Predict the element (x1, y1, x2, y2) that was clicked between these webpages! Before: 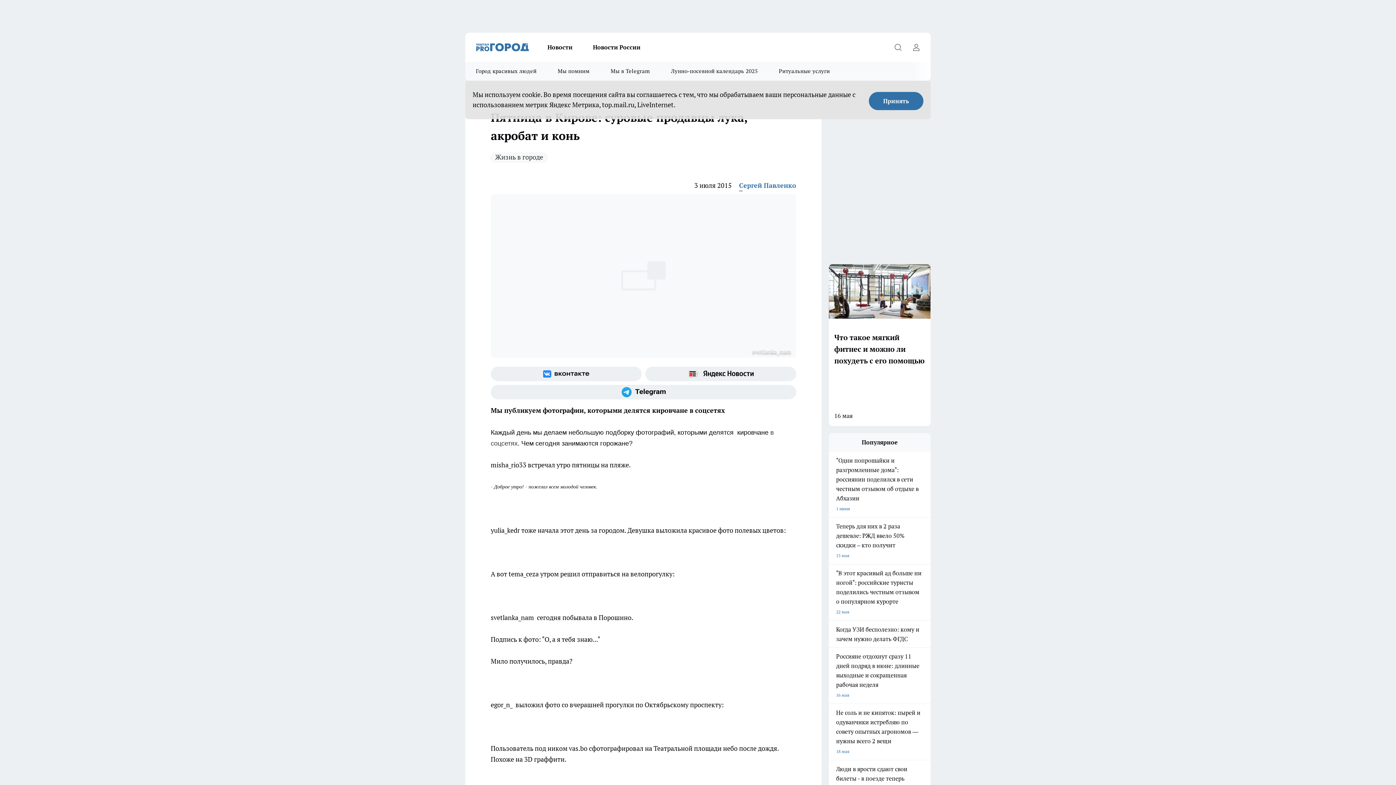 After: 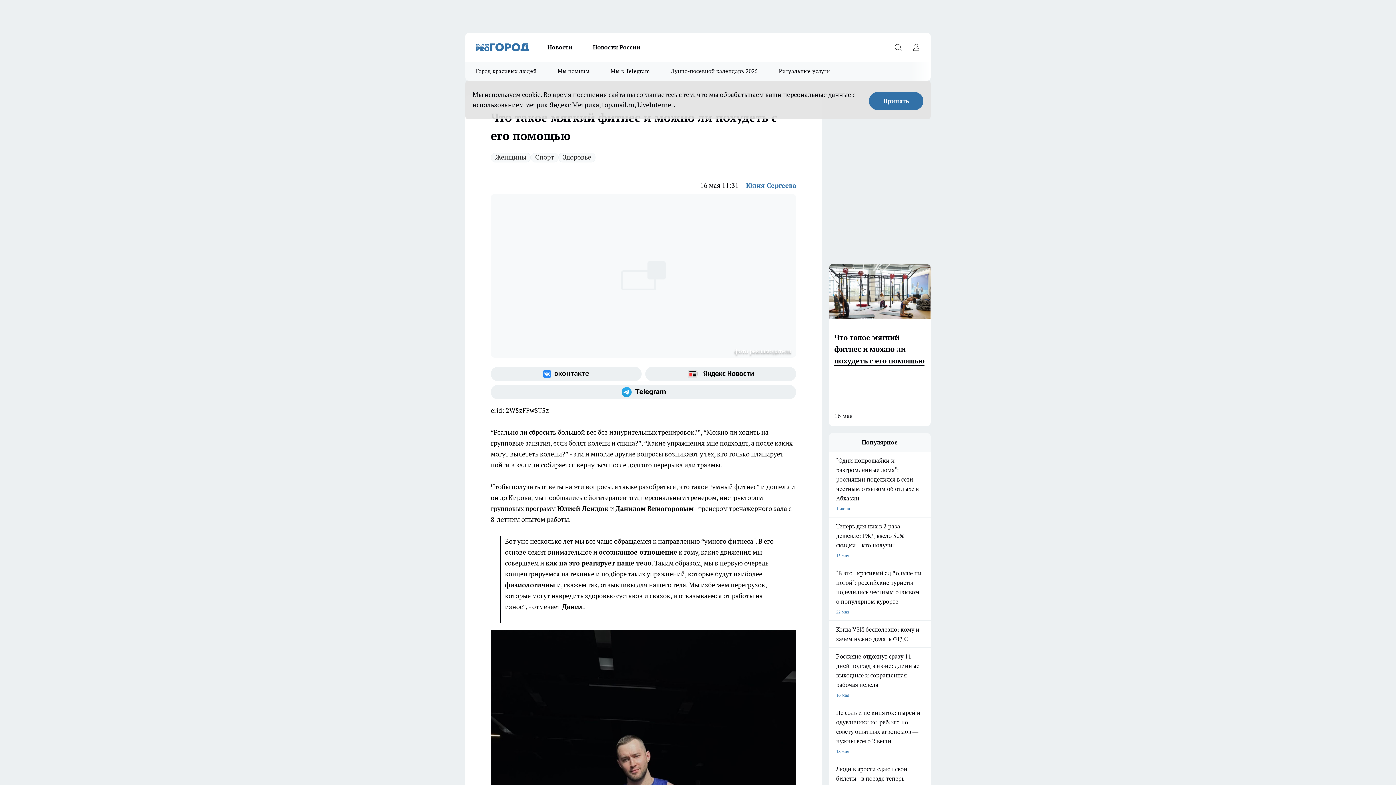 Action: label: Что такое мягкий фитнес и можно ли похудеть с его помощью
16 мая bbox: (829, 264, 930, 366)